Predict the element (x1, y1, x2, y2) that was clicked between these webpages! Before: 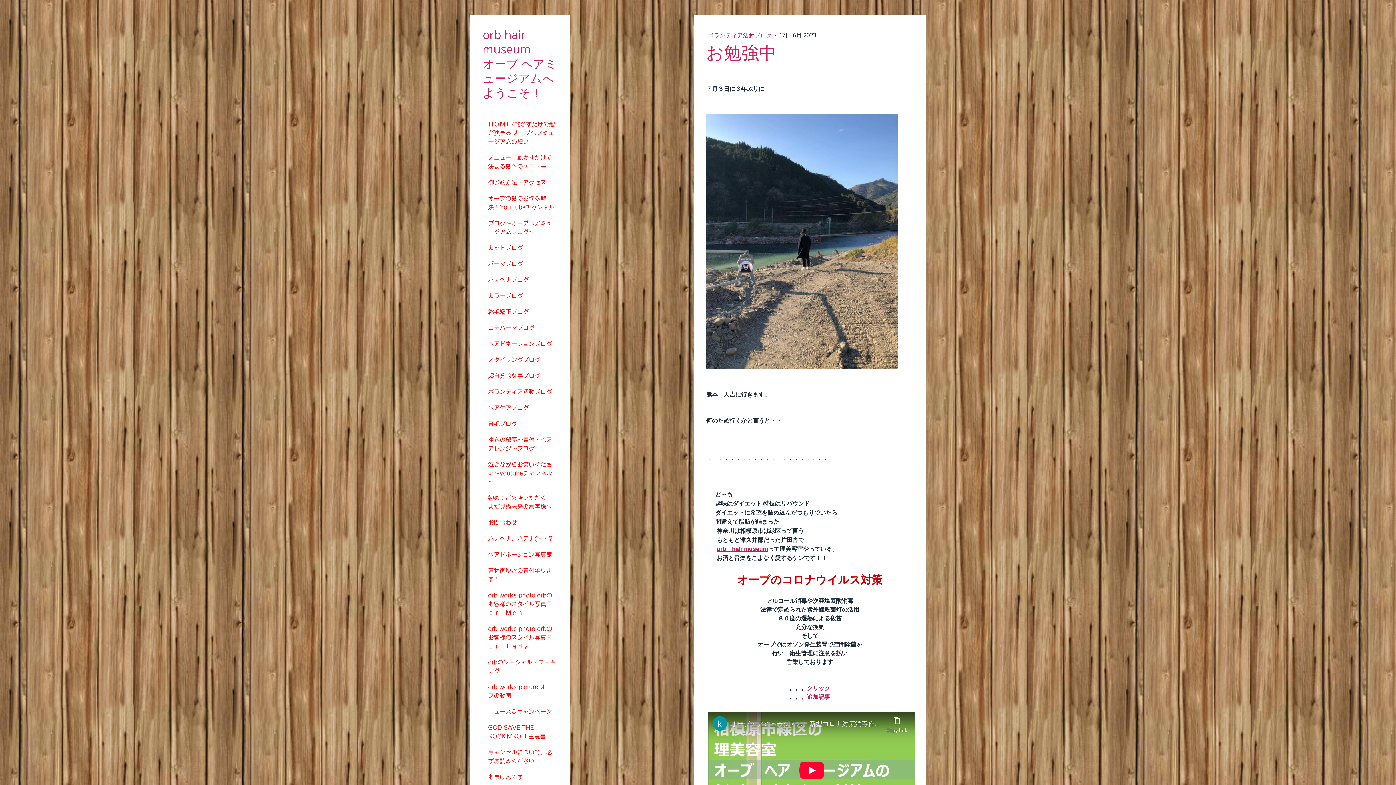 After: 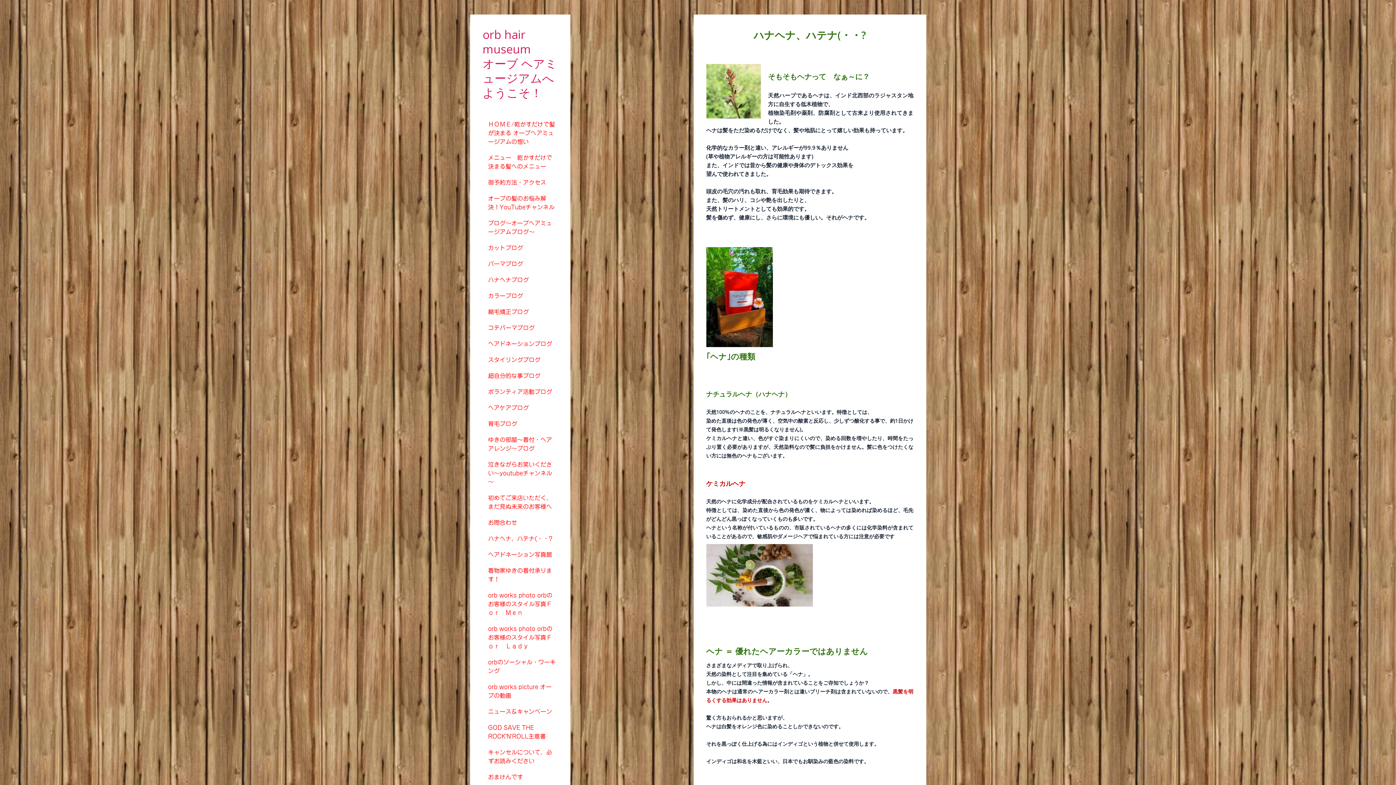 Action: label: ハナヘナ、ハテナ(・・? bbox: (480, 530, 559, 546)